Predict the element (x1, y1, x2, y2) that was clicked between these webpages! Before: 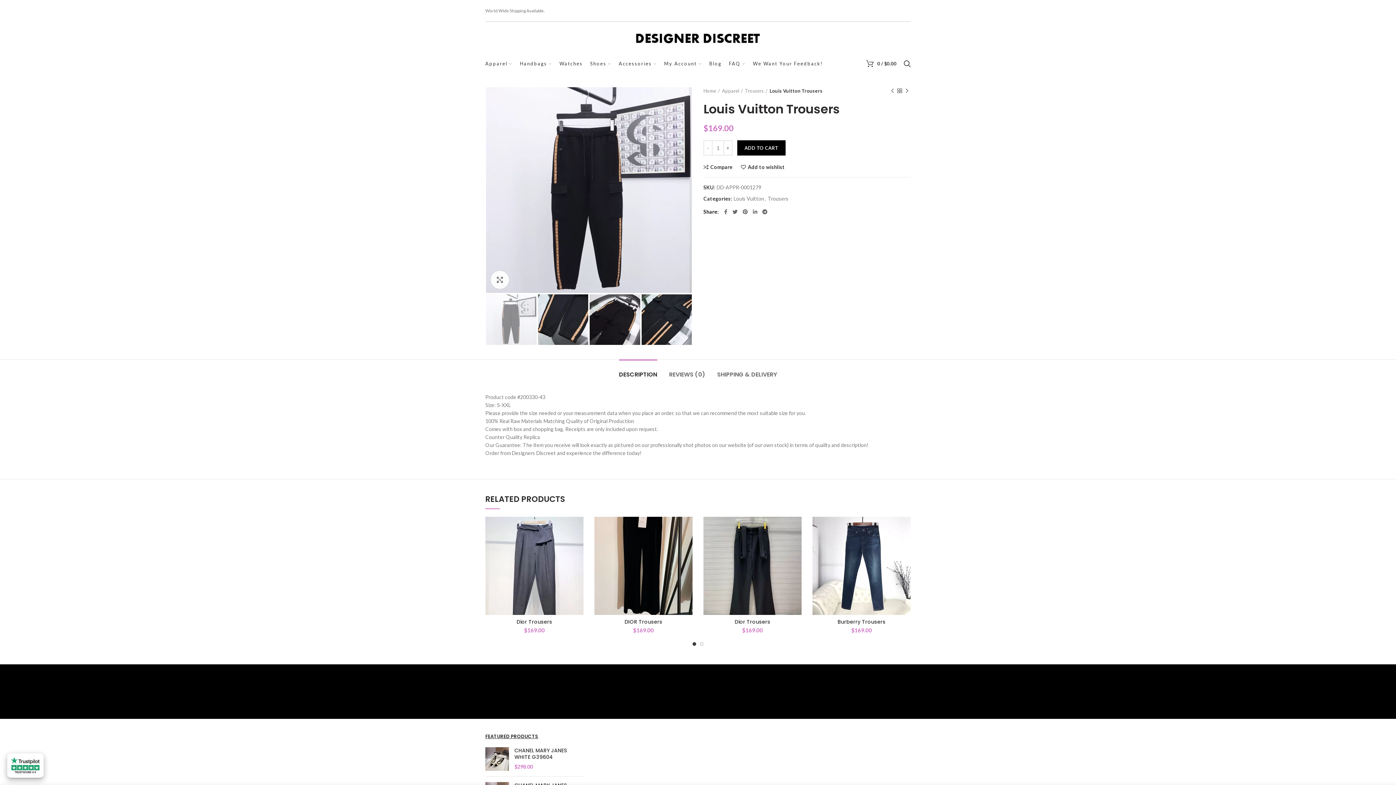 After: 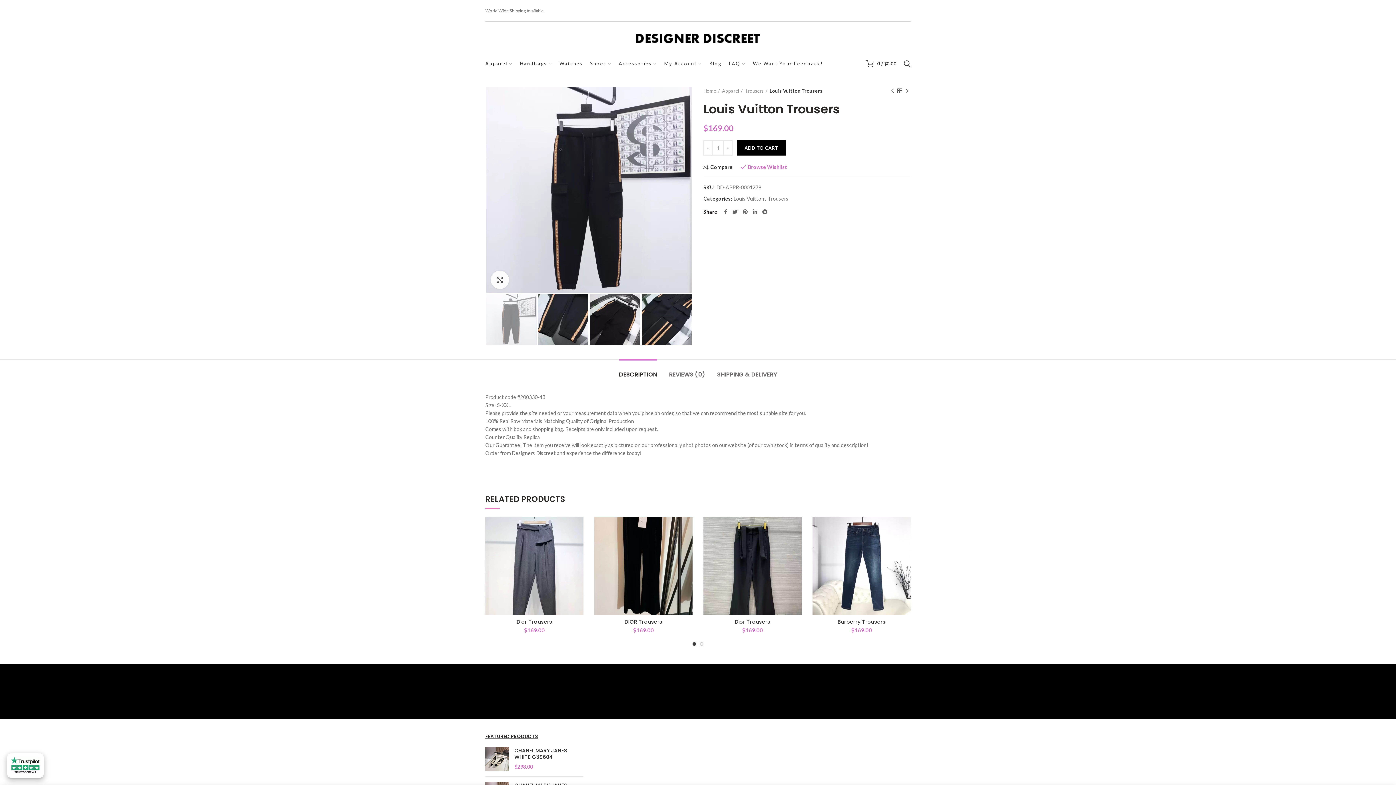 Action: bbox: (741, 164, 785, 169) label: Add to wishlist